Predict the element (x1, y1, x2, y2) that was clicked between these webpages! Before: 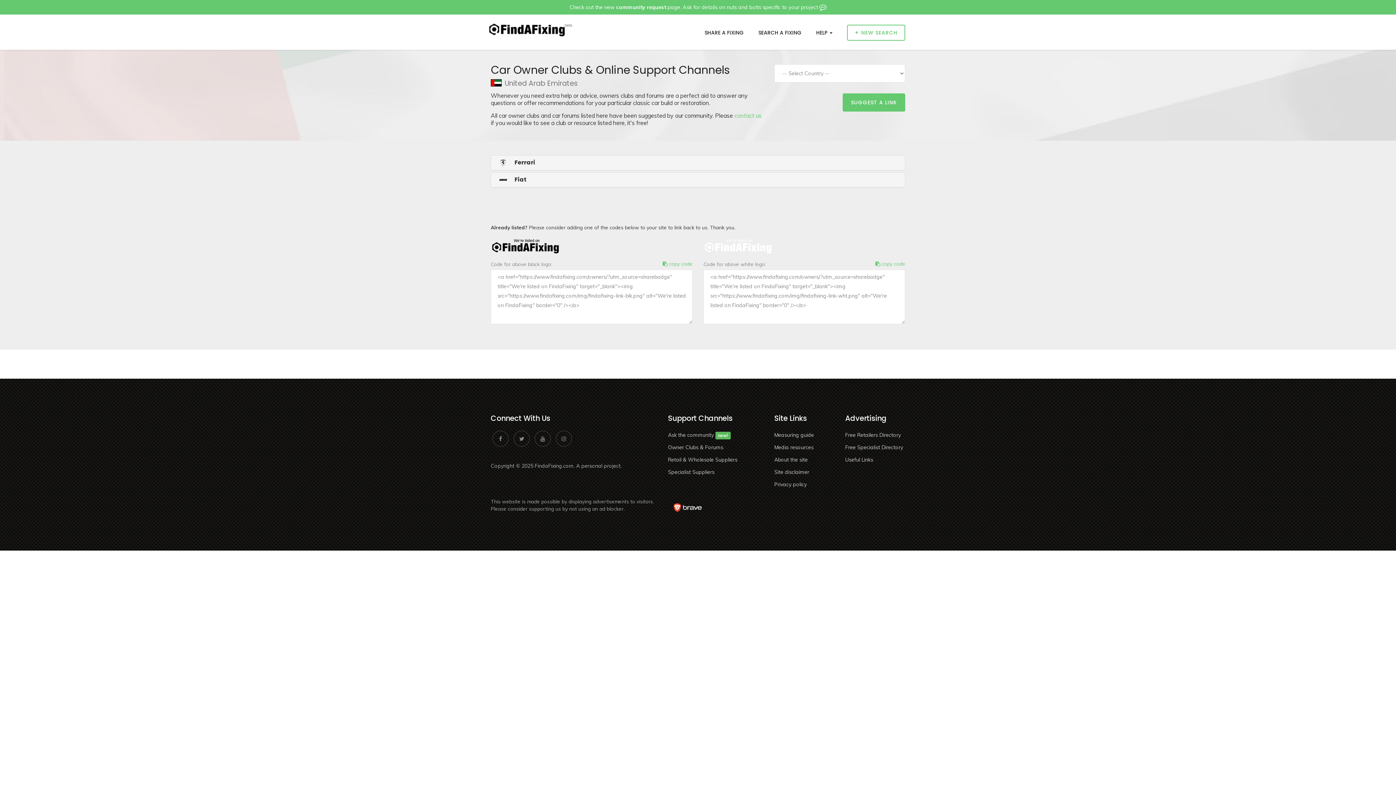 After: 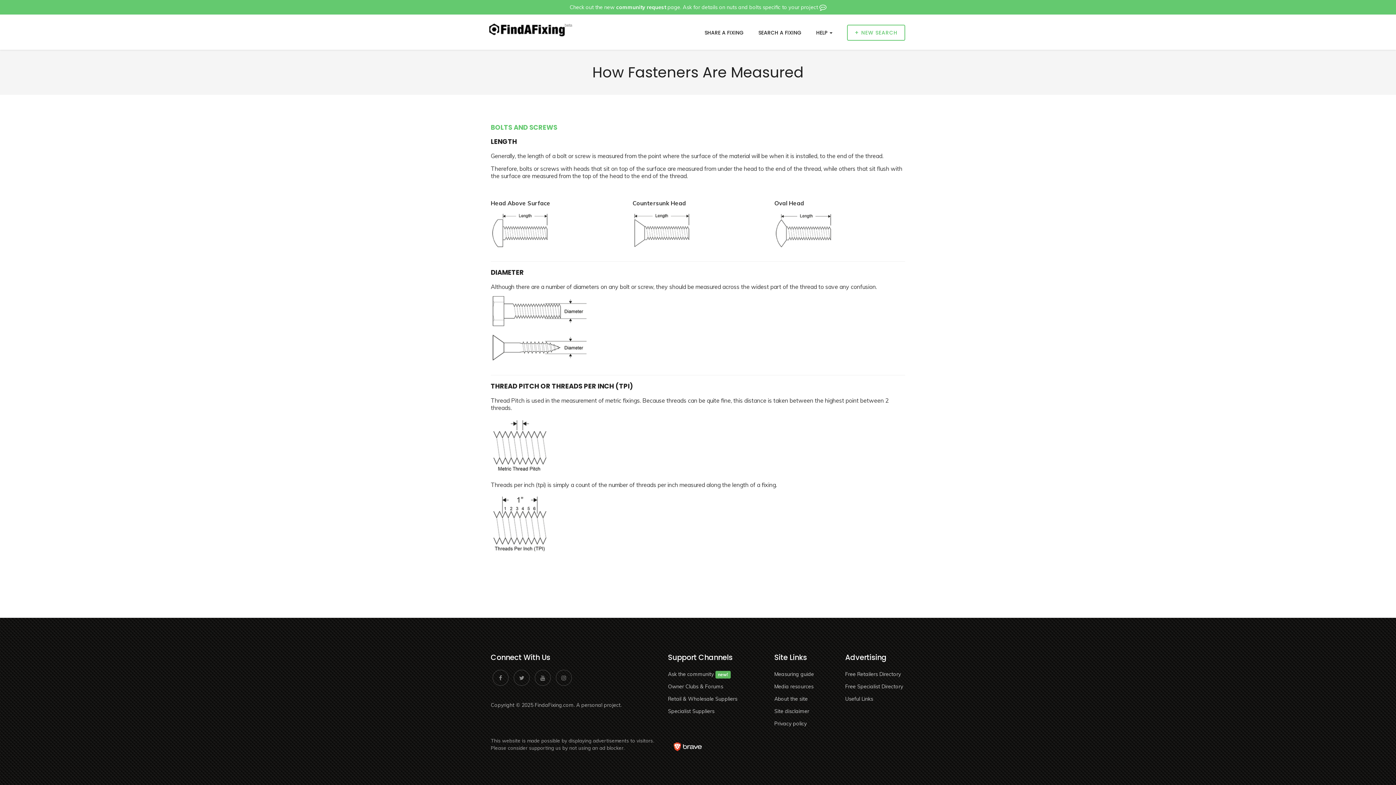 Action: bbox: (774, 432, 814, 438) label: Measuring guide